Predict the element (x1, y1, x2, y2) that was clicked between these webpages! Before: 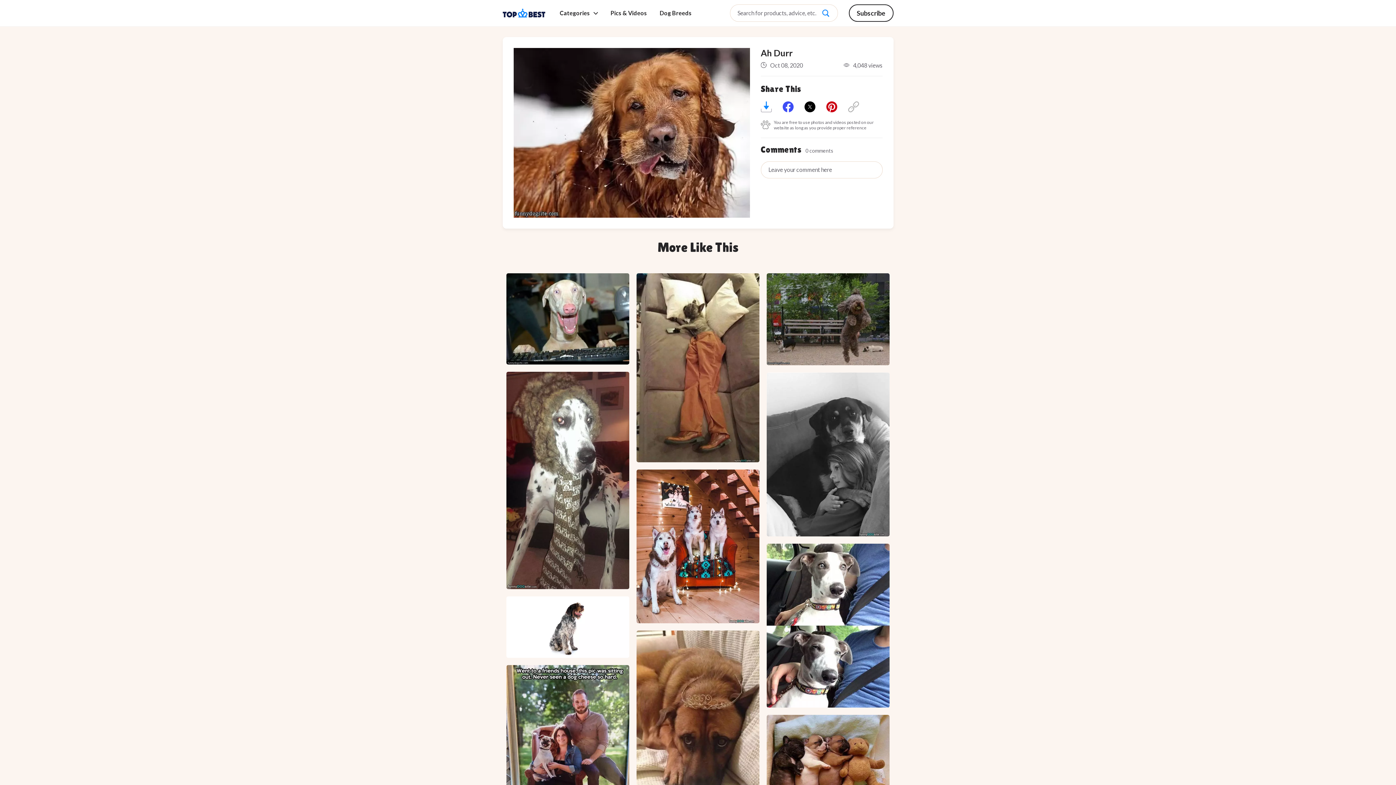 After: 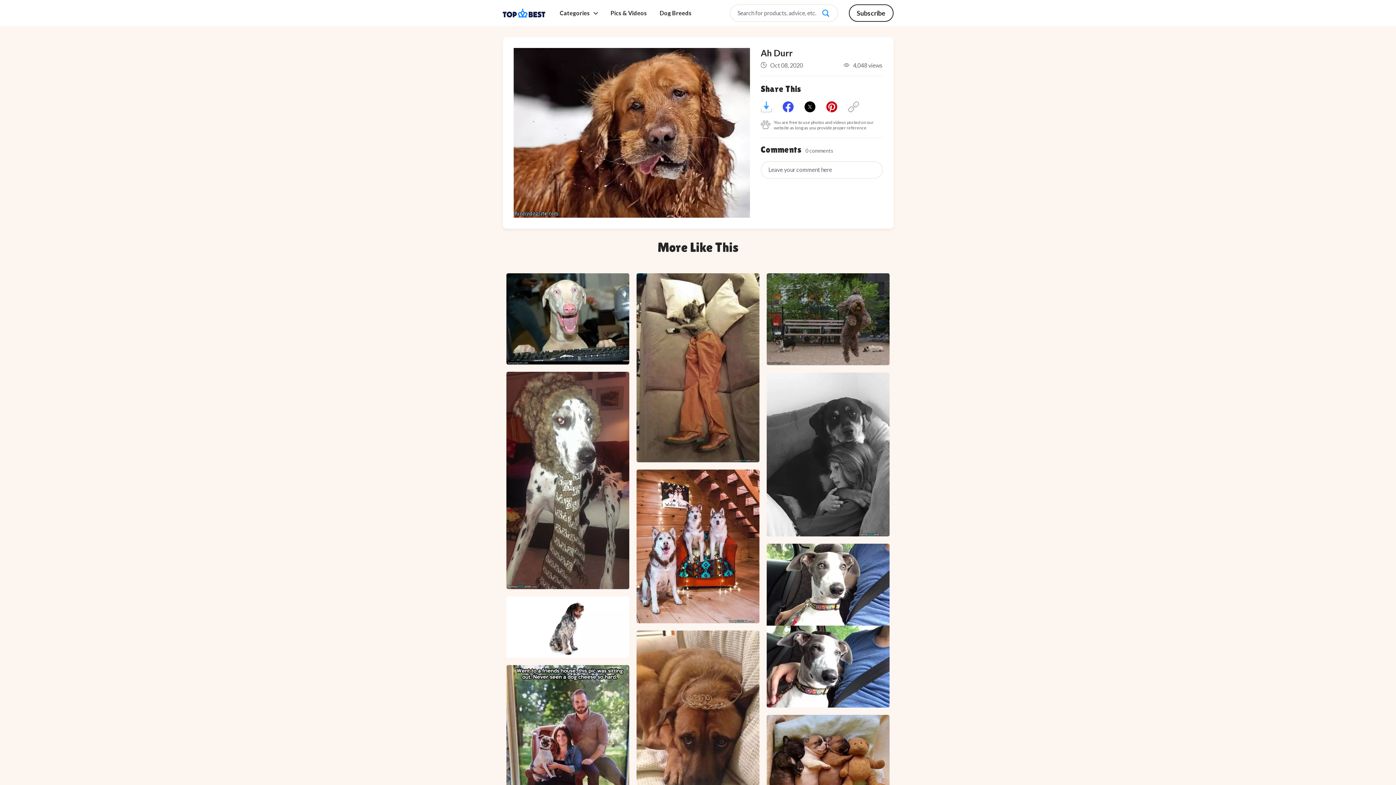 Action: bbox: (760, 101, 771, 112)